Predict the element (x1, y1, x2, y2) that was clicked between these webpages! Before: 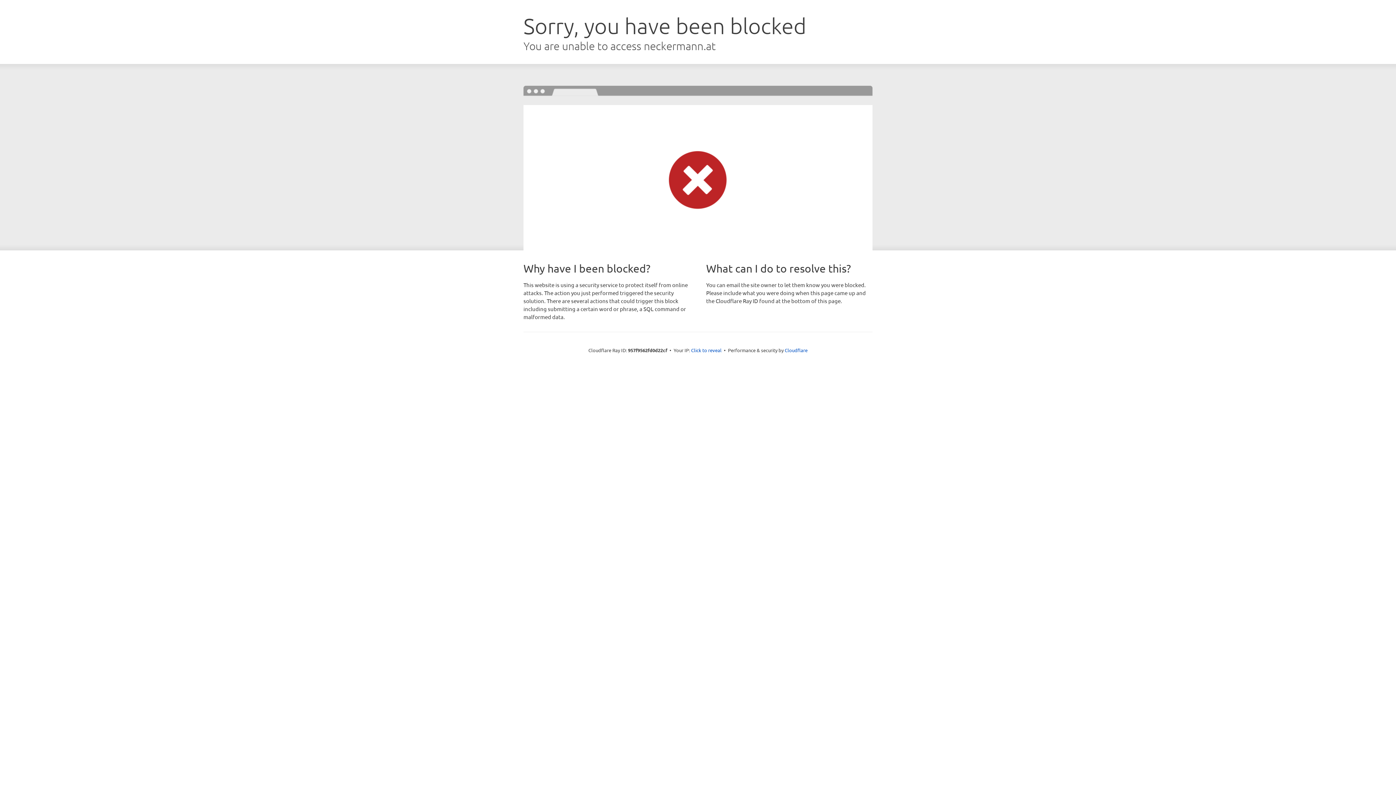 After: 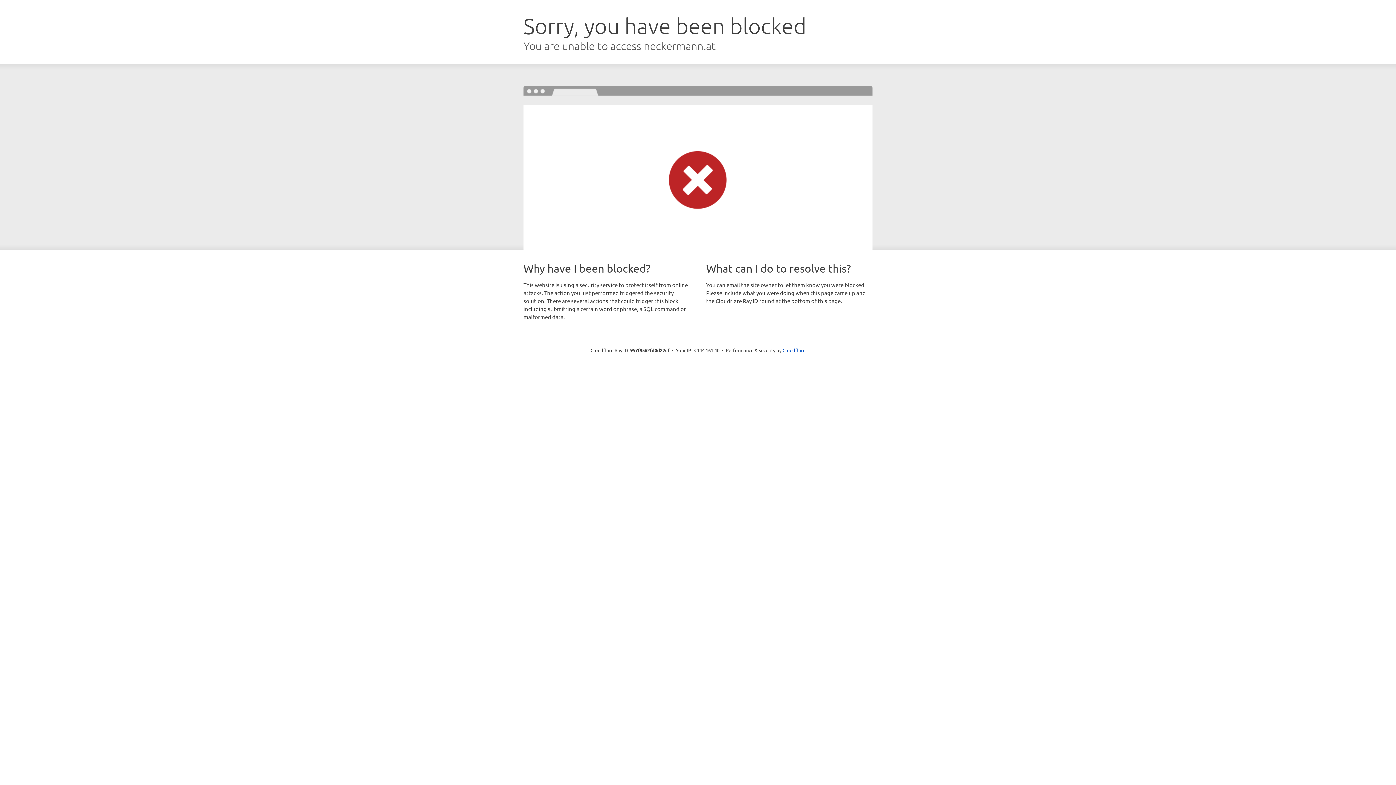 Action: bbox: (691, 346, 721, 353) label: Click to reveal